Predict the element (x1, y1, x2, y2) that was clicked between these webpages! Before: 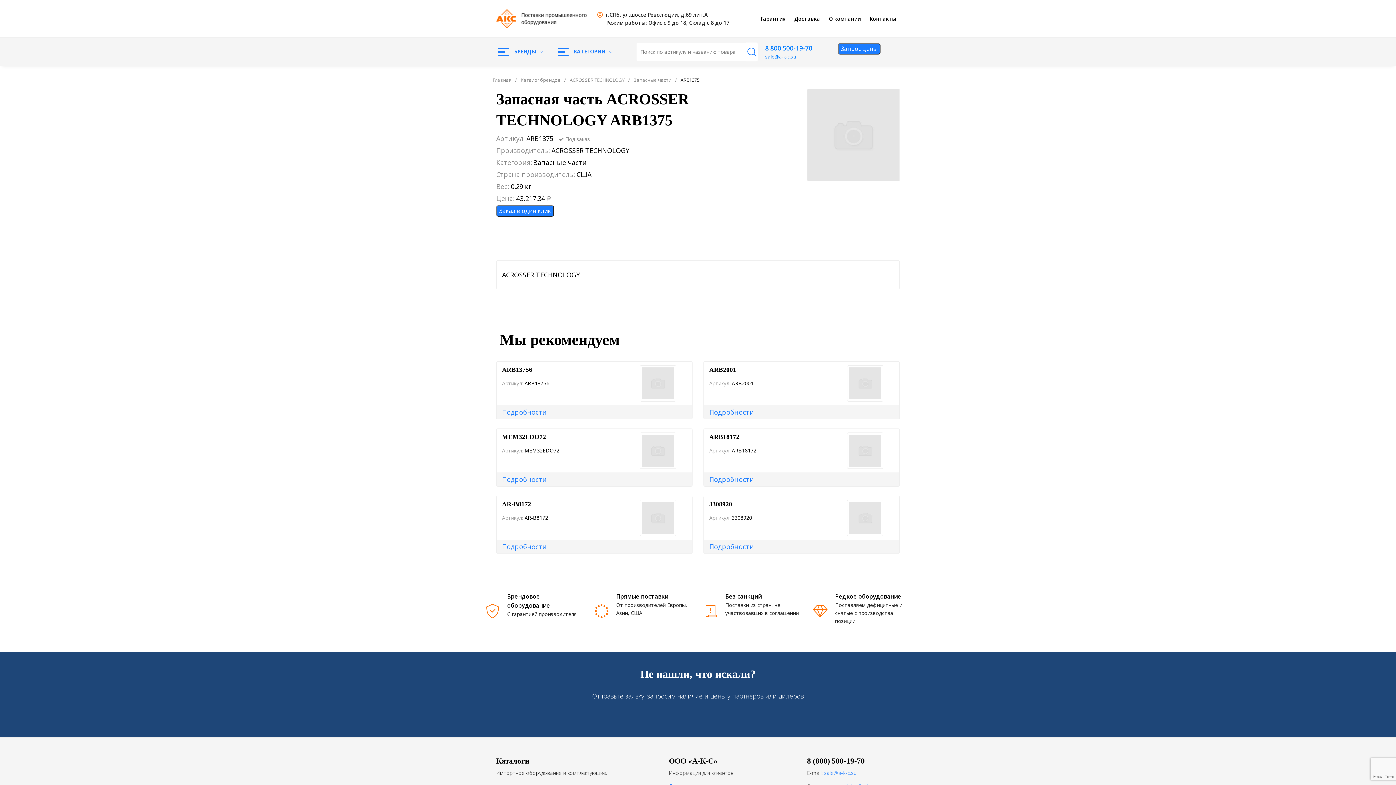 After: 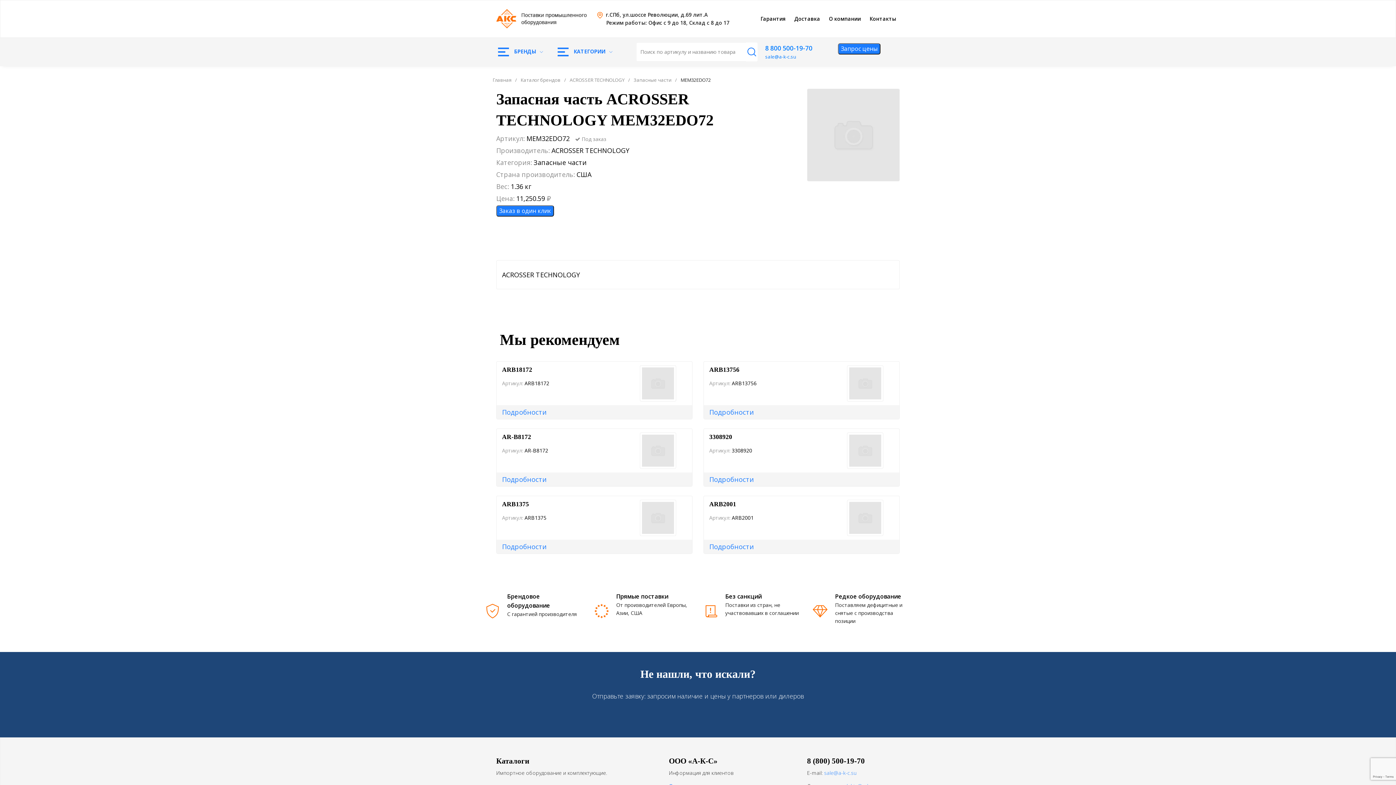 Action: bbox: (496, 472, 692, 486) label: Подробности